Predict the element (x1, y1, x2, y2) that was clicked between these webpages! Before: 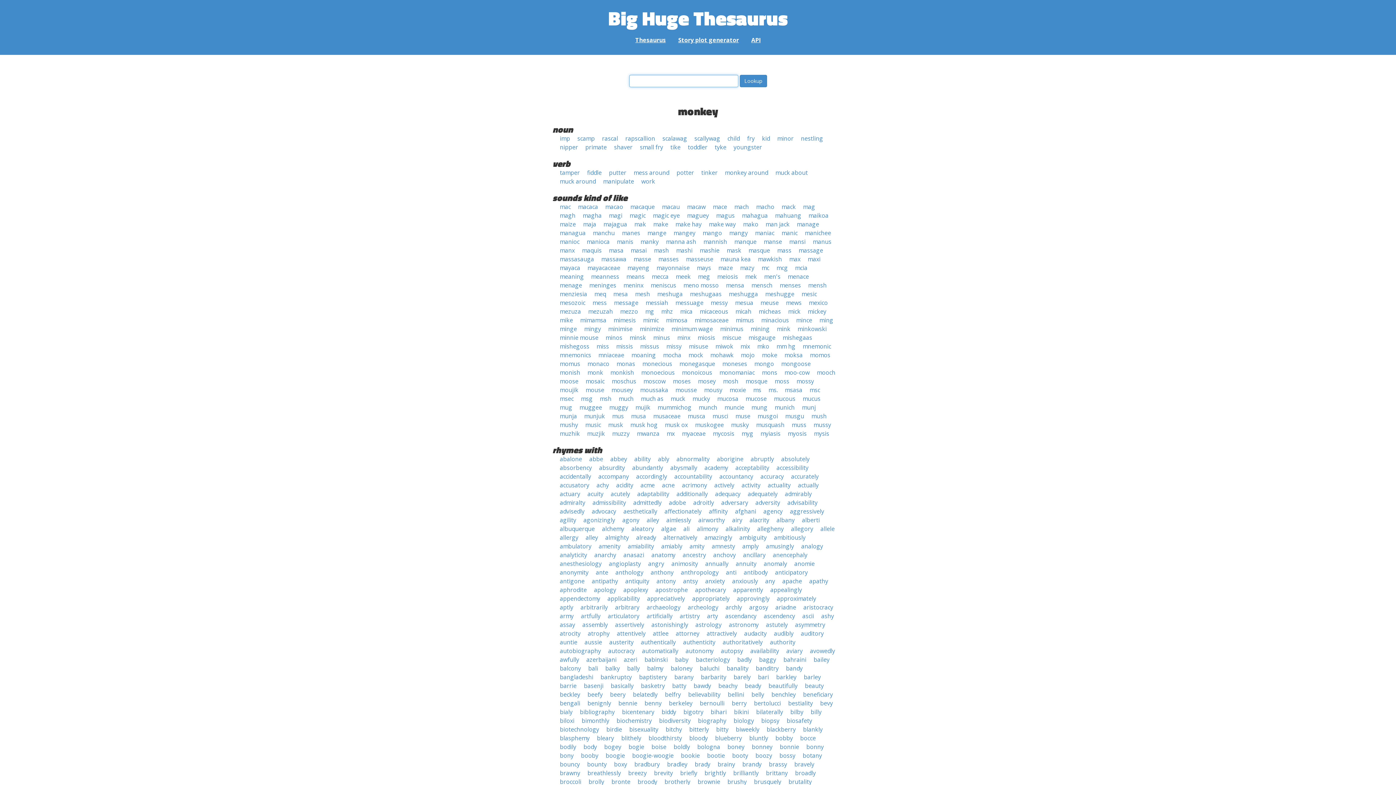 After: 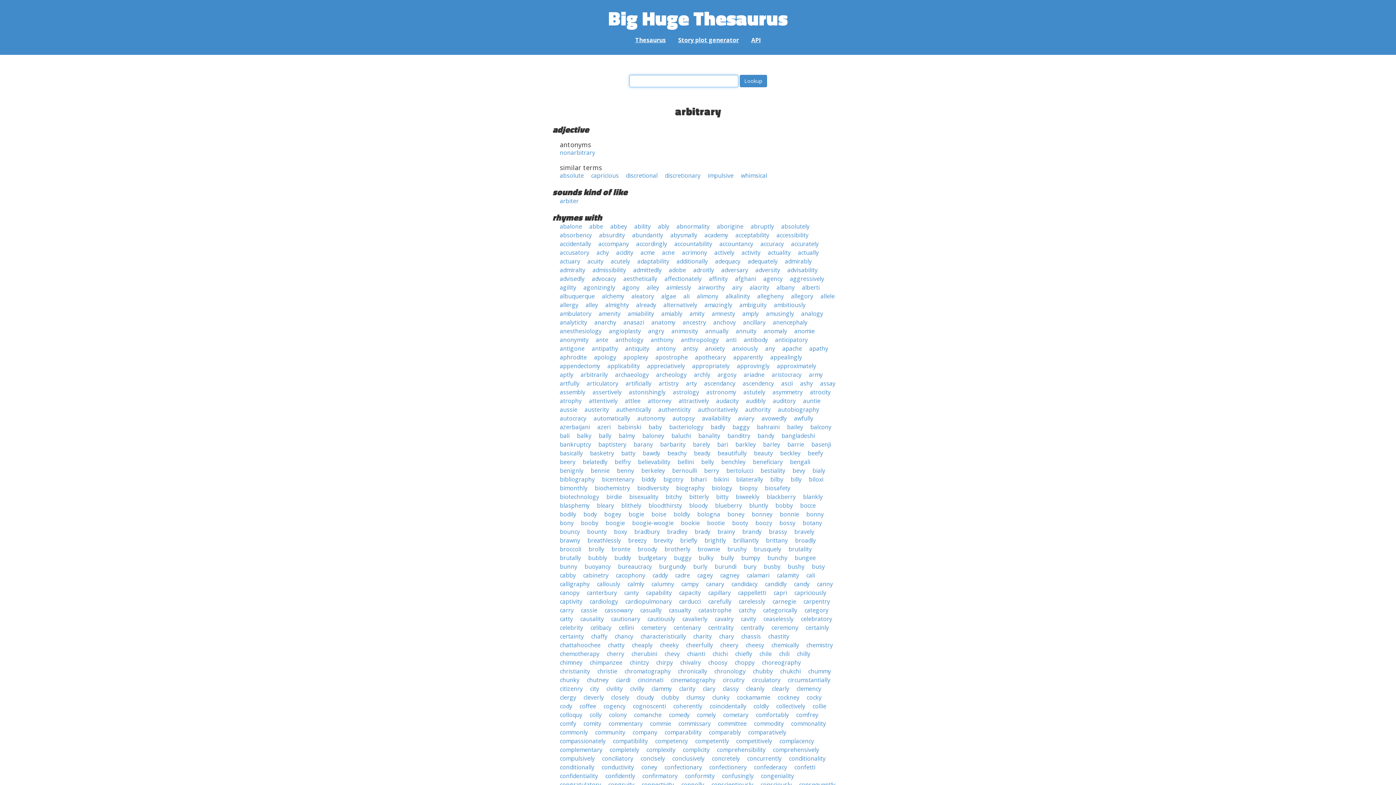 Action: bbox: (615, 603, 639, 611) label: arbitrary